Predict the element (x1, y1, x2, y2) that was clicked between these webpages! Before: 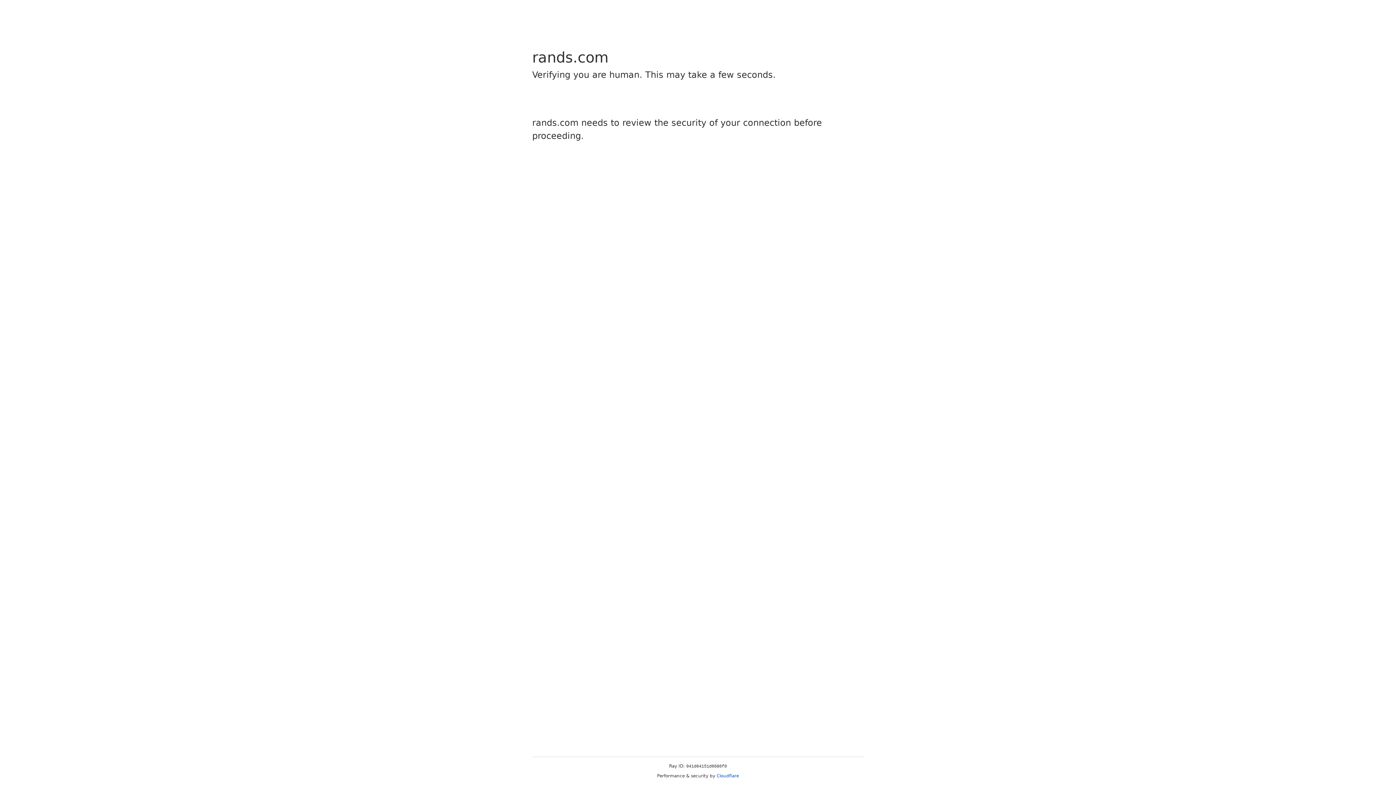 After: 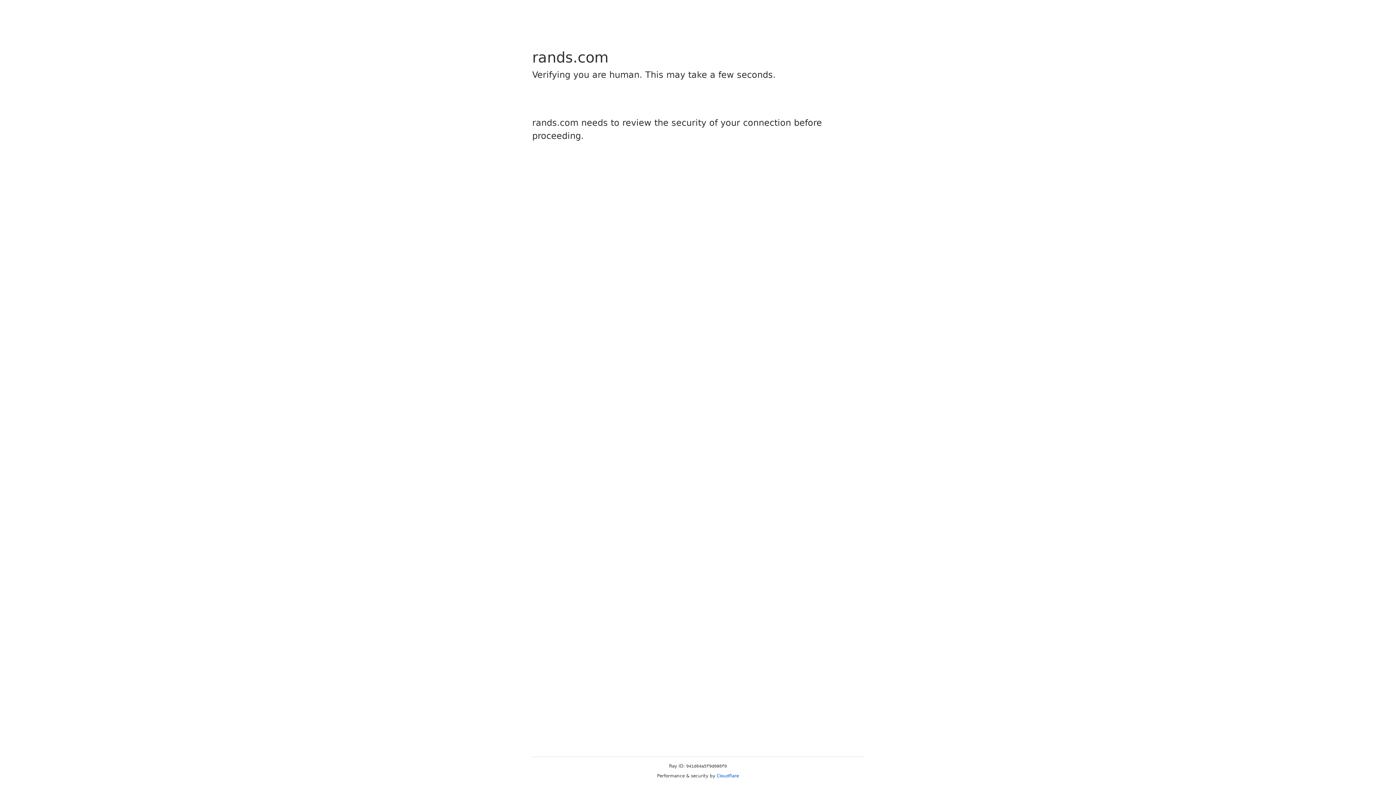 Action: bbox: (716, 773, 739, 778) label: Cloudflare